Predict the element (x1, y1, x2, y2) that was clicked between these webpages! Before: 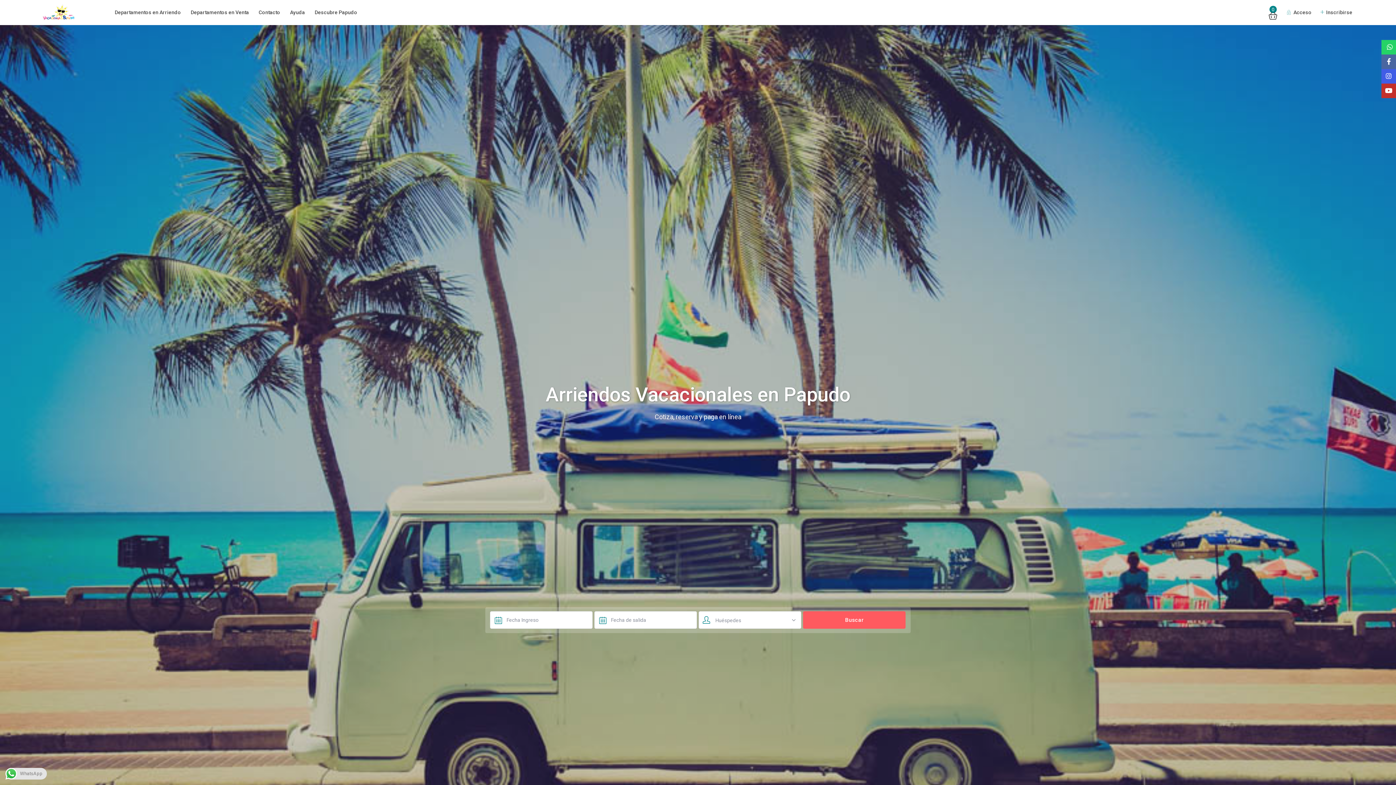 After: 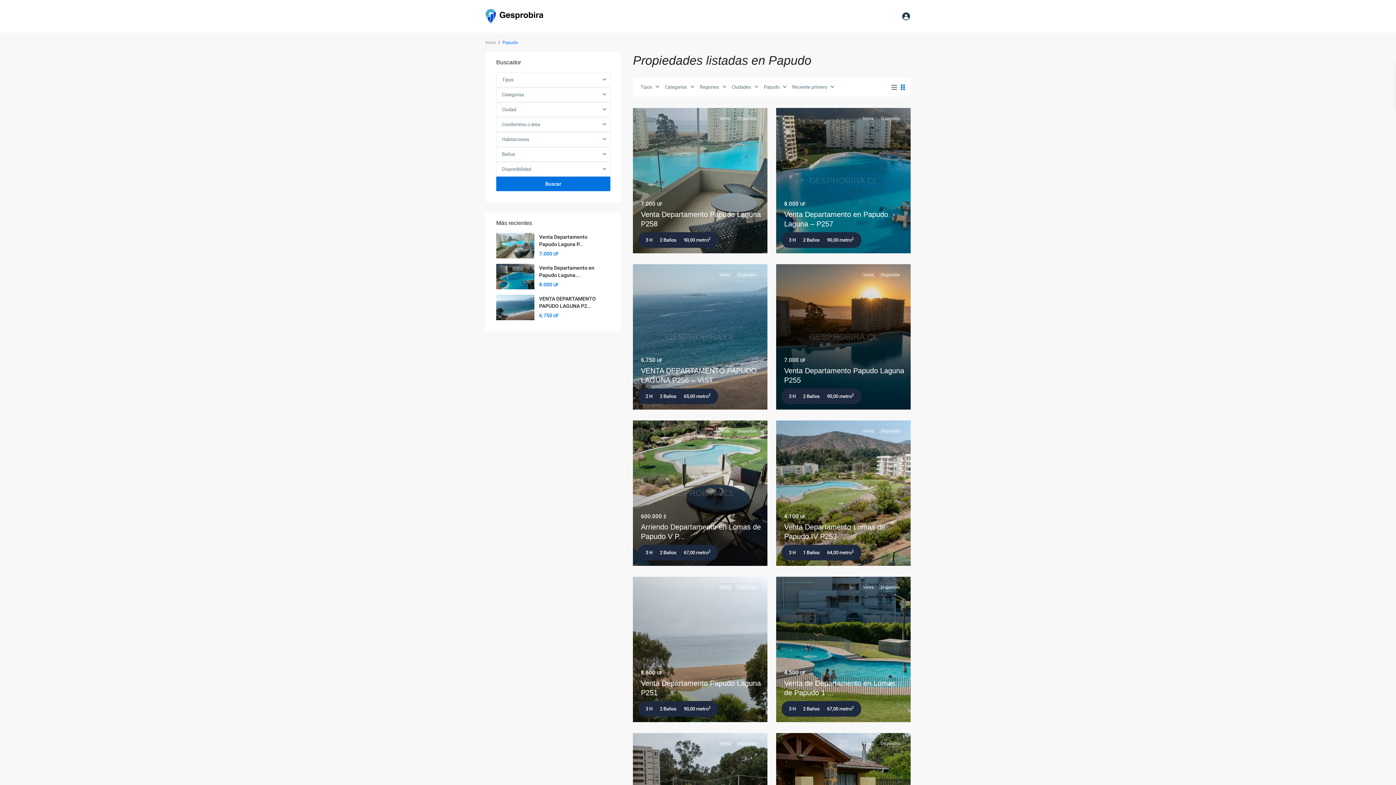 Action: bbox: (186, 0, 253, 24) label: Departamentos en Venta